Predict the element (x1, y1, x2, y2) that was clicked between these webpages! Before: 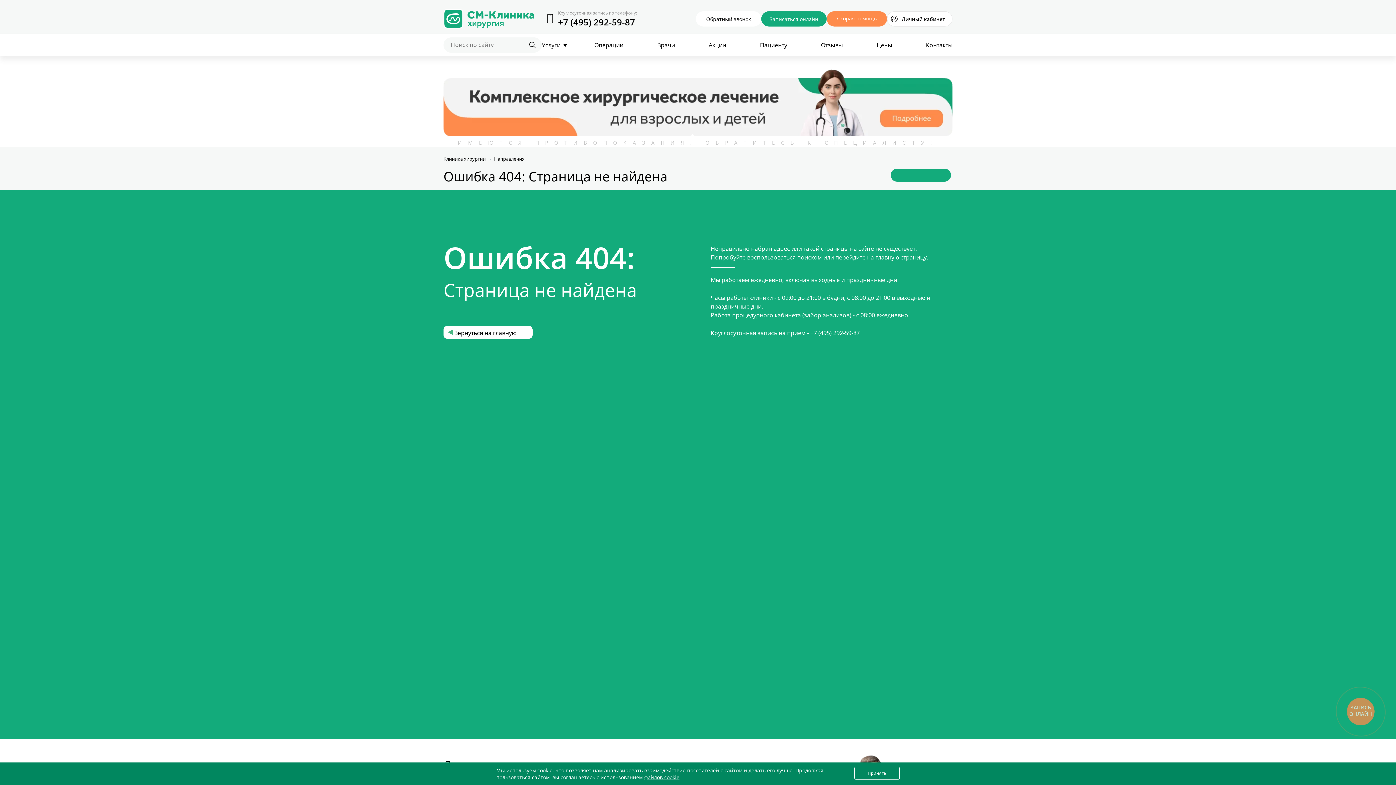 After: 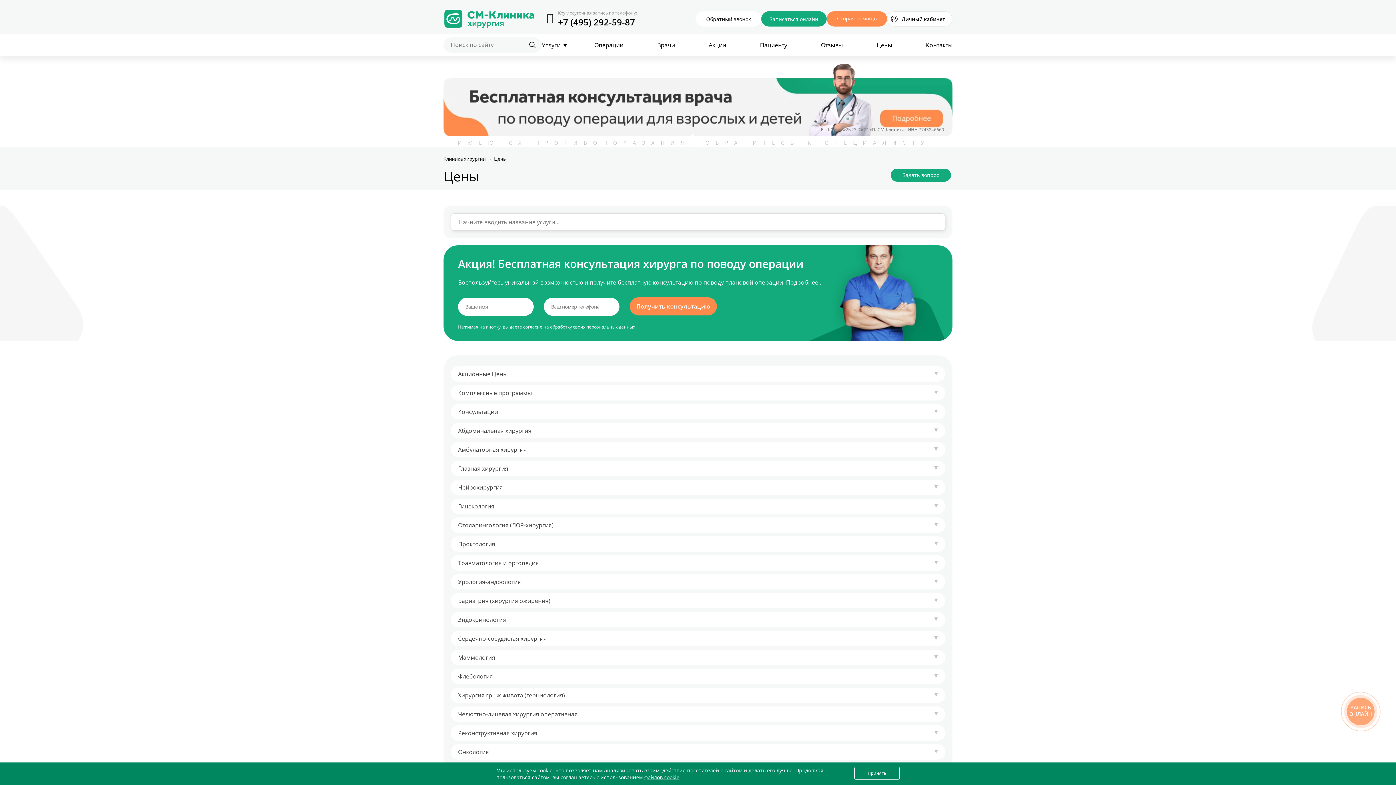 Action: bbox: (876, 36, 892, 54) label: Цены